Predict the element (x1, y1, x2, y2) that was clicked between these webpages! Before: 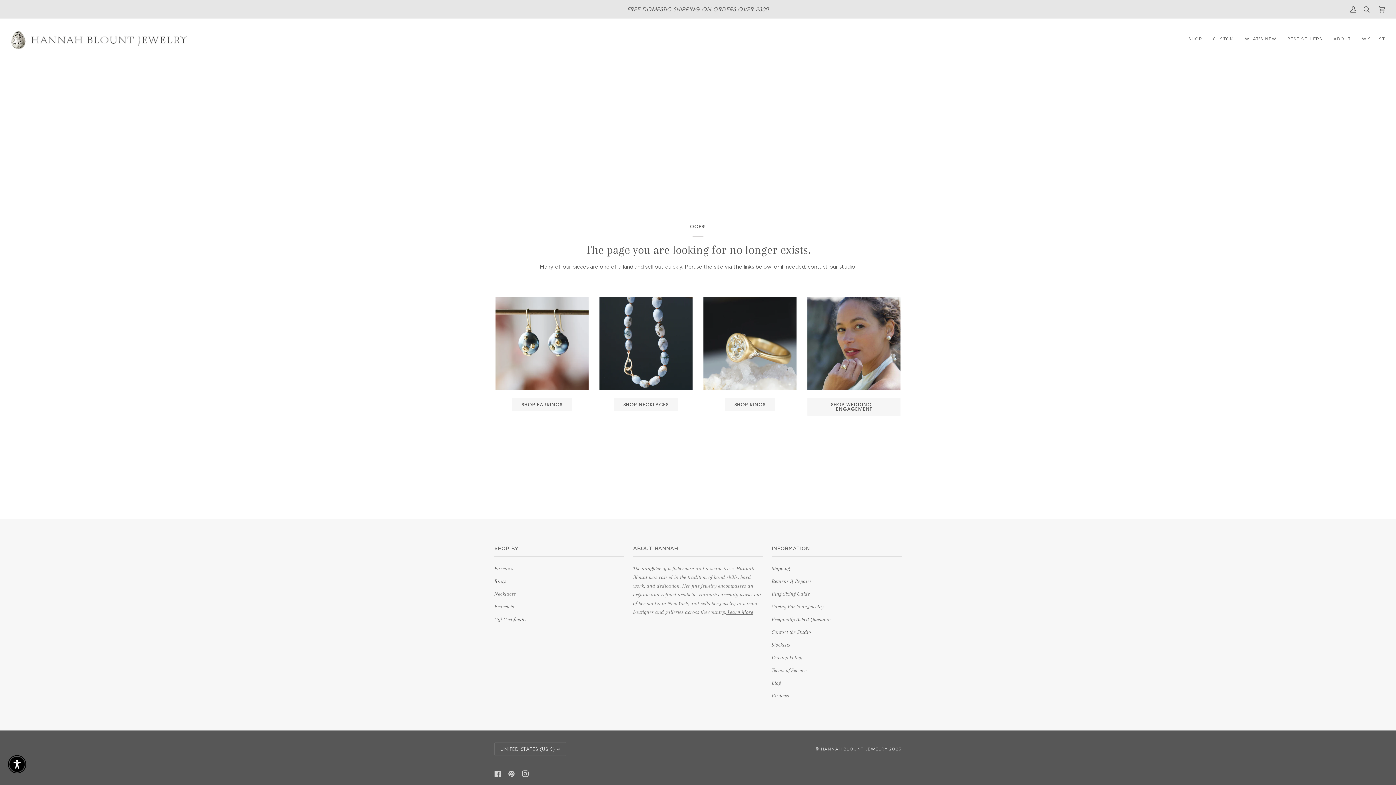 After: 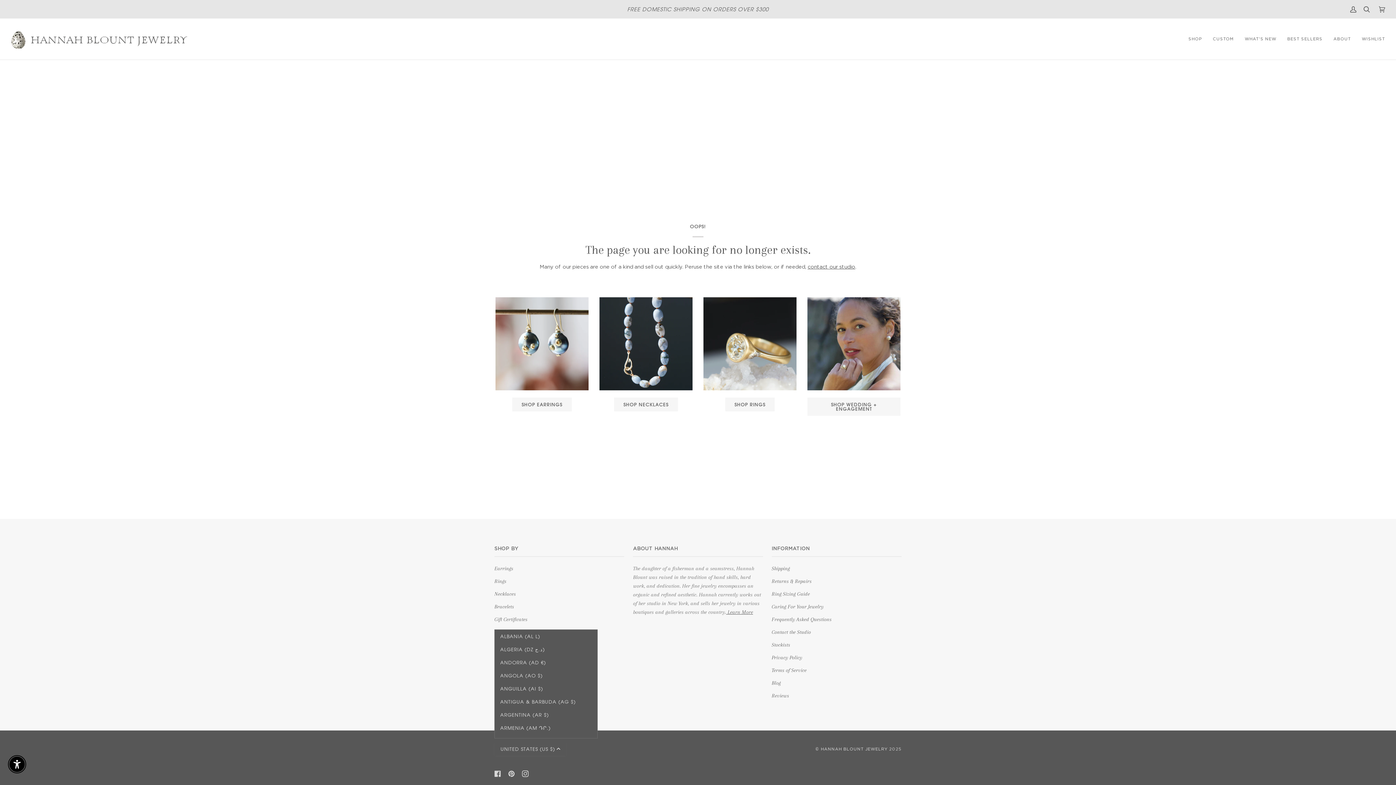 Action: bbox: (494, 742, 566, 756) label: UNITED STATES (US $)